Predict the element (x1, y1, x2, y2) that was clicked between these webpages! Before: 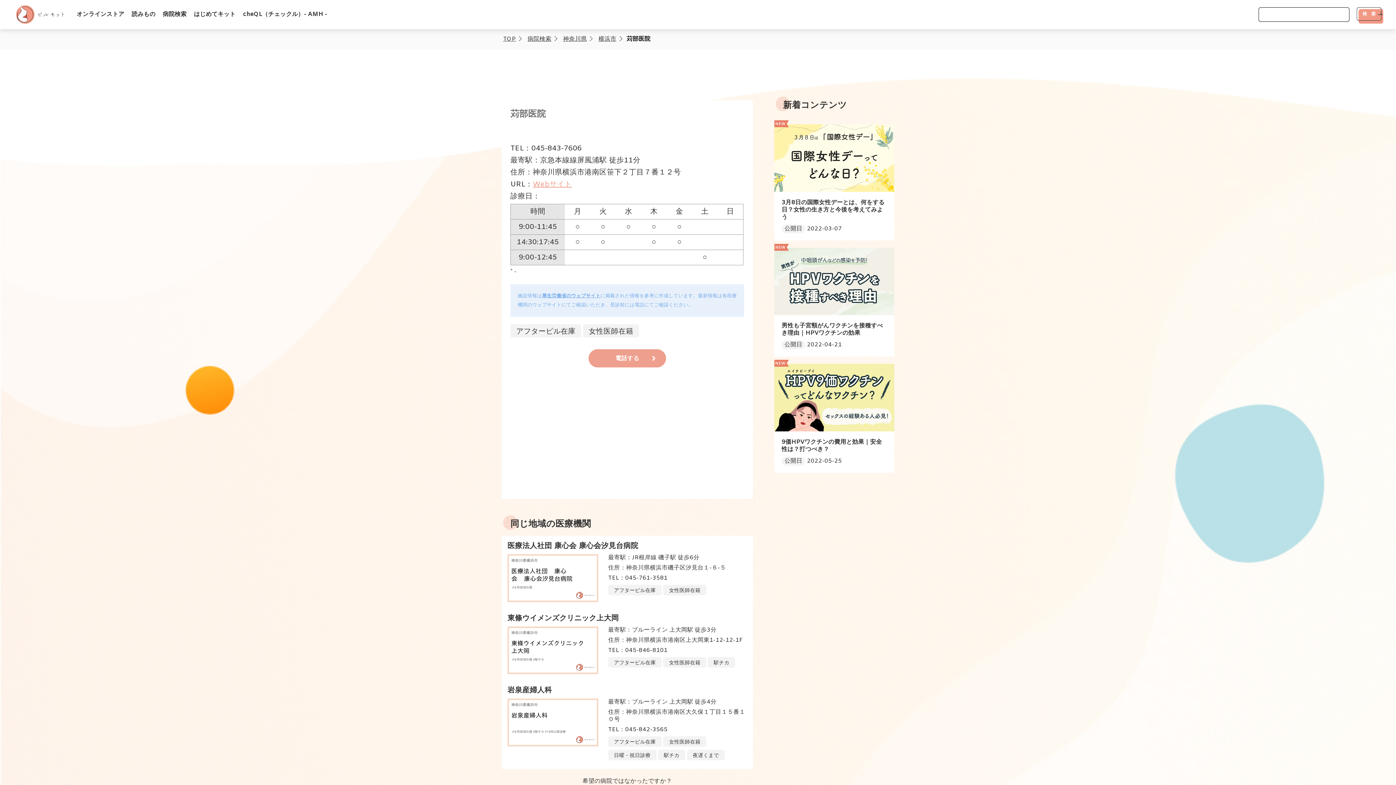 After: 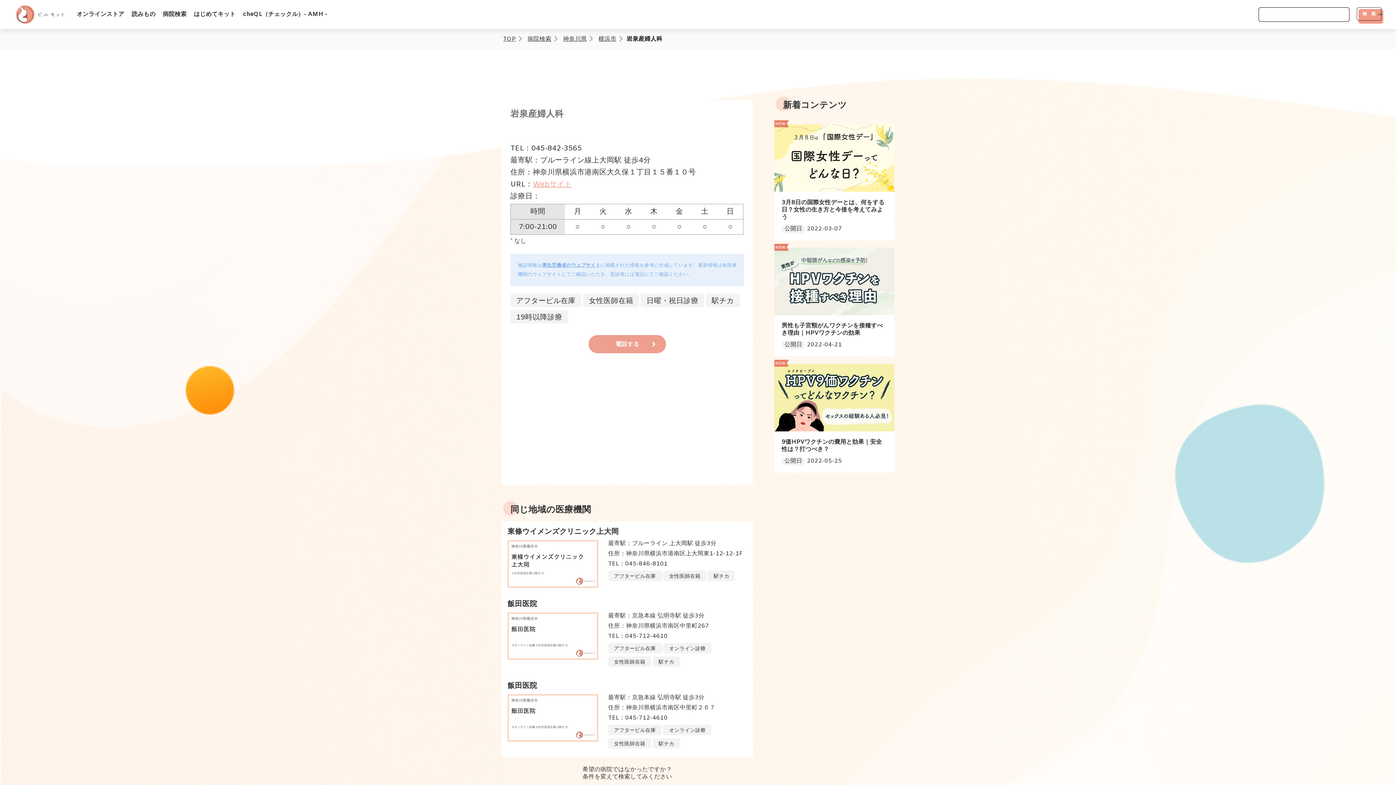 Action: label: 岩泉産婦人科

最寄駅：ブルーライン 上大岡駅 徒歩4分

住所：神奈川県横浜市港南区大久保１丁目１５番１０号

TEL：045-842-3565

アフターピル在庫 女性医師在籍 日曜・祝日診療 駅チカ 夜遅くまで bbox: (507, 686, 747, 763)